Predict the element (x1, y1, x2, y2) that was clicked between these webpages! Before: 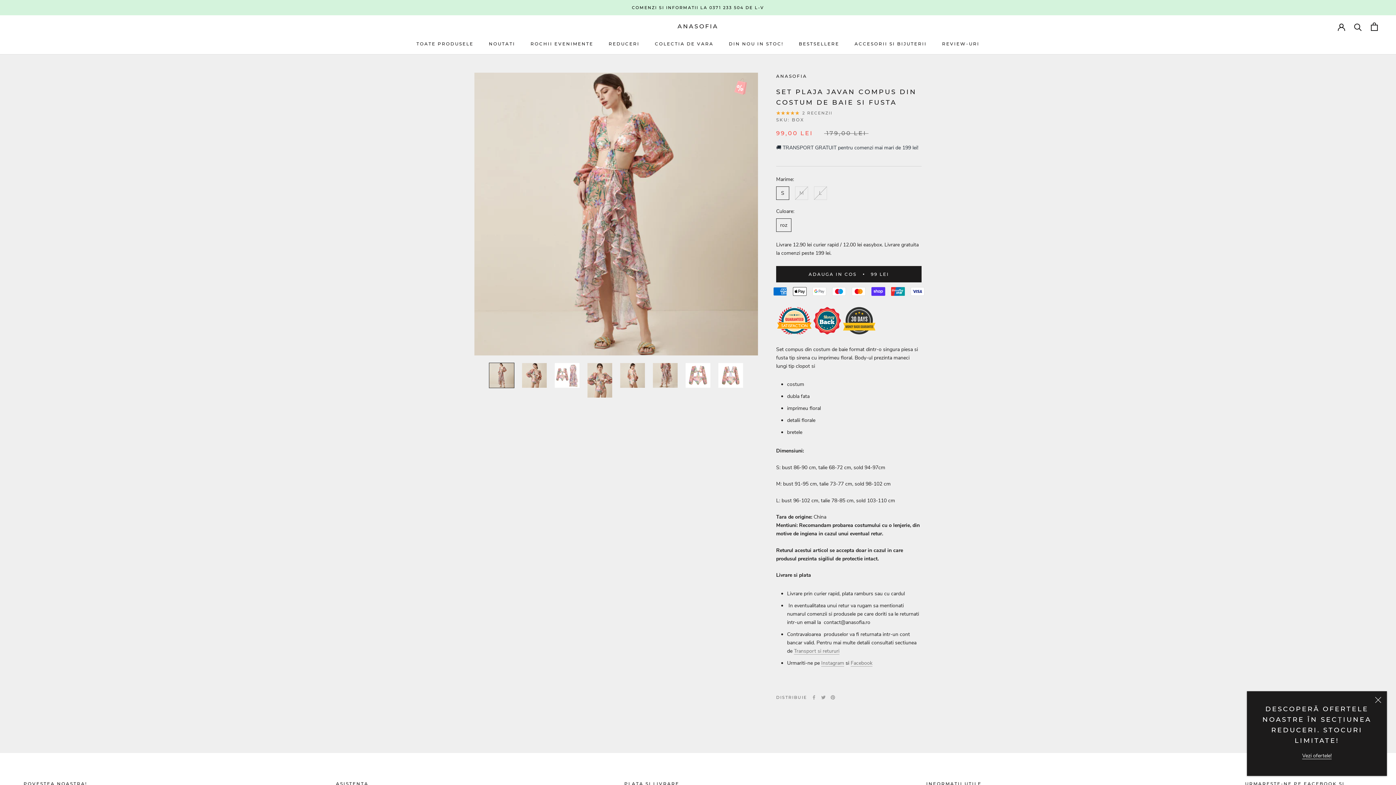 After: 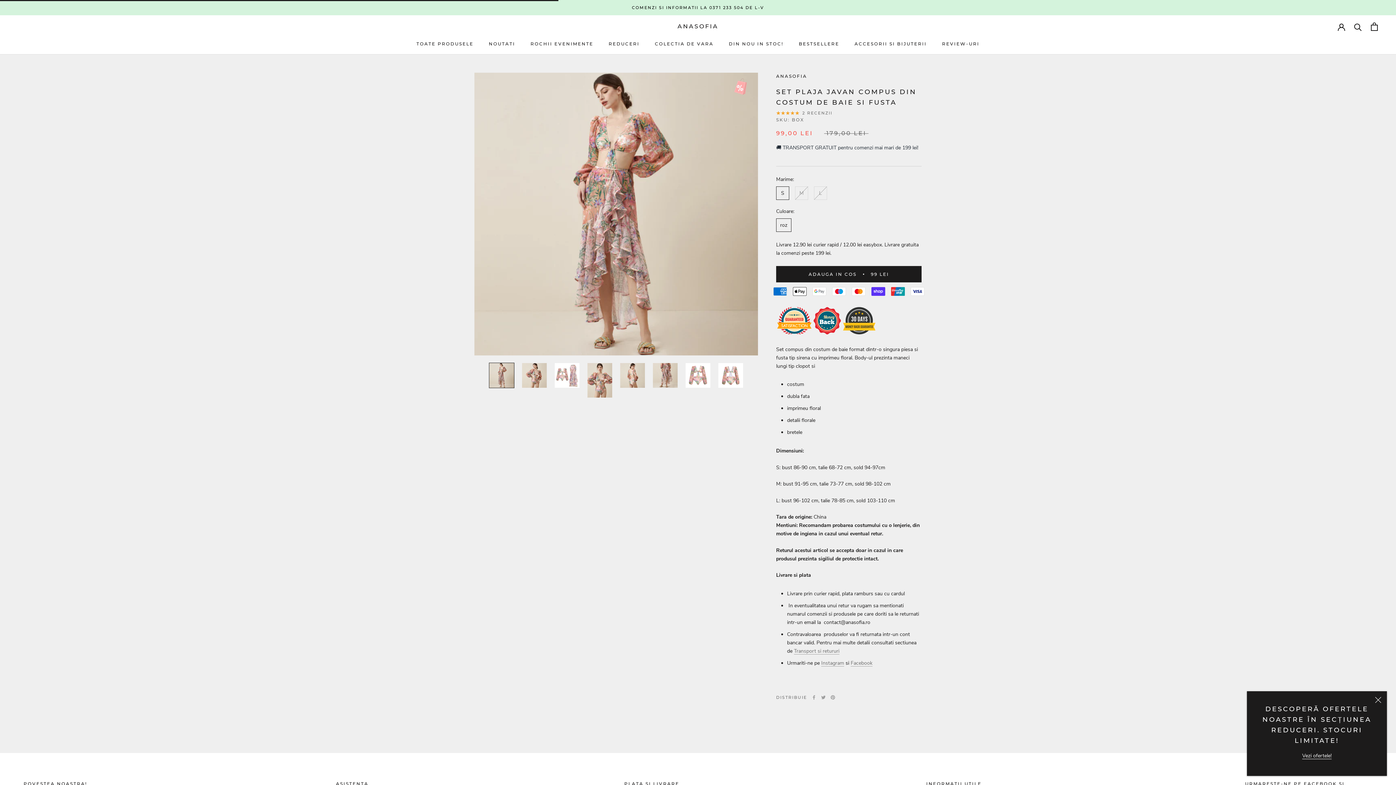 Action: bbox: (776, 266, 921, 282) label: ADAUGA IN COS
99 LEI